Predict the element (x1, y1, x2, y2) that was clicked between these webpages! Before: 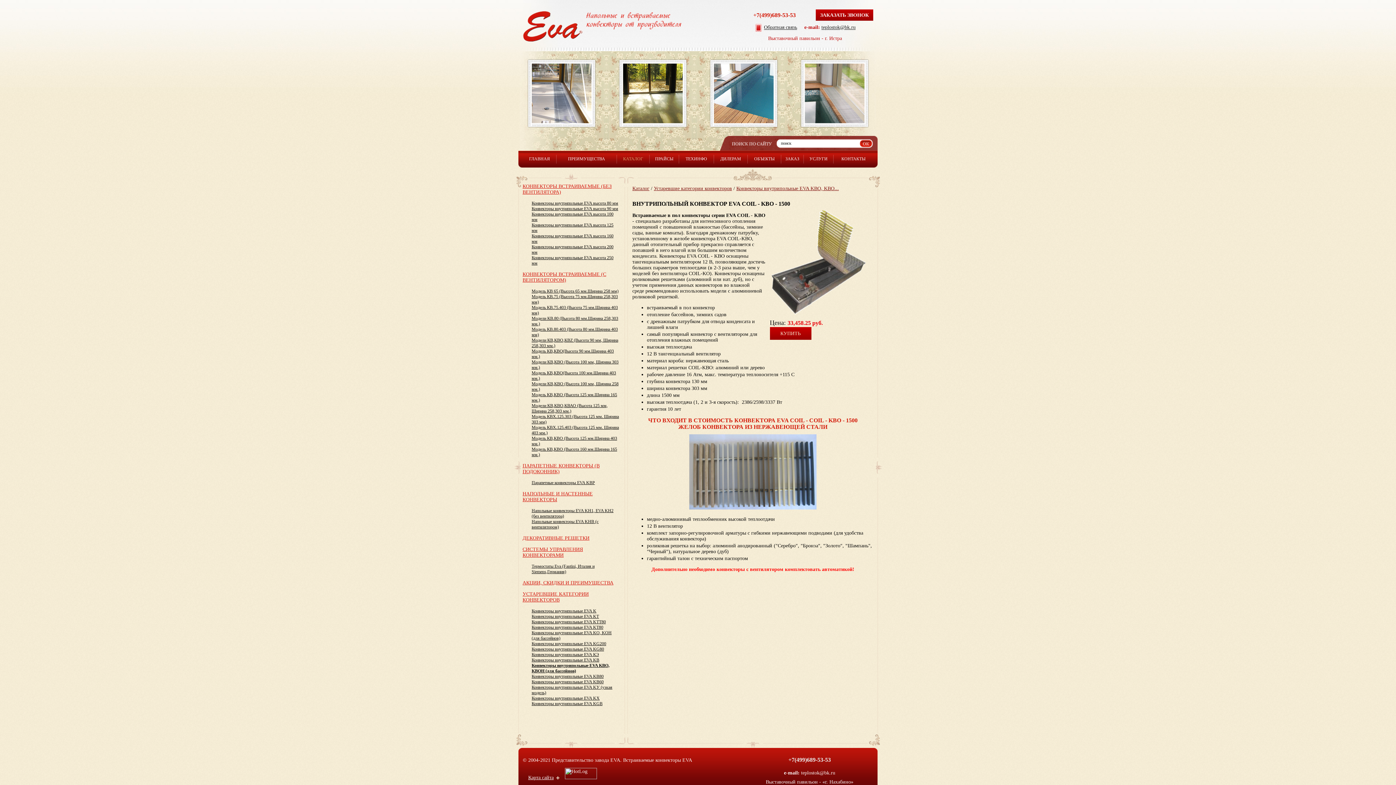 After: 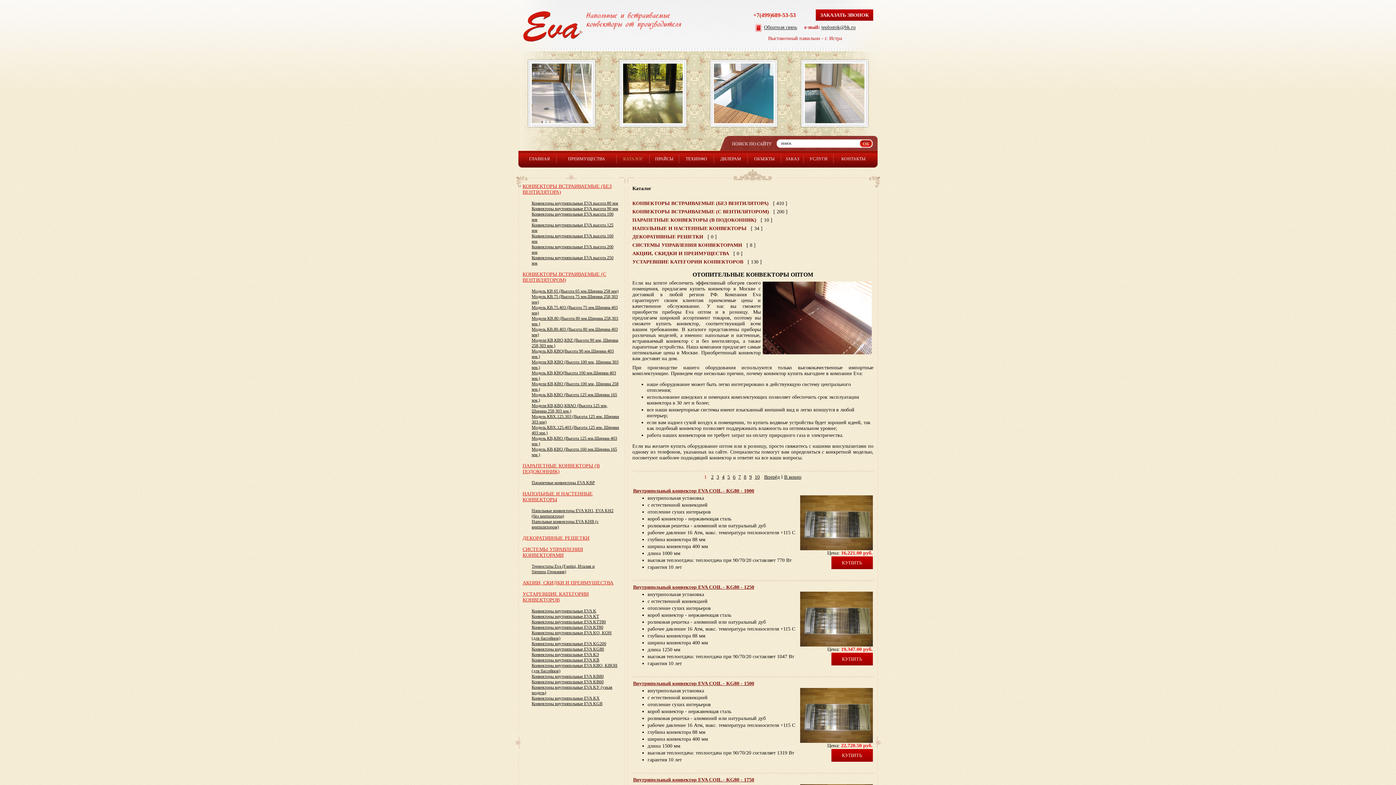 Action: label: Каталог bbox: (632, 185, 649, 191)